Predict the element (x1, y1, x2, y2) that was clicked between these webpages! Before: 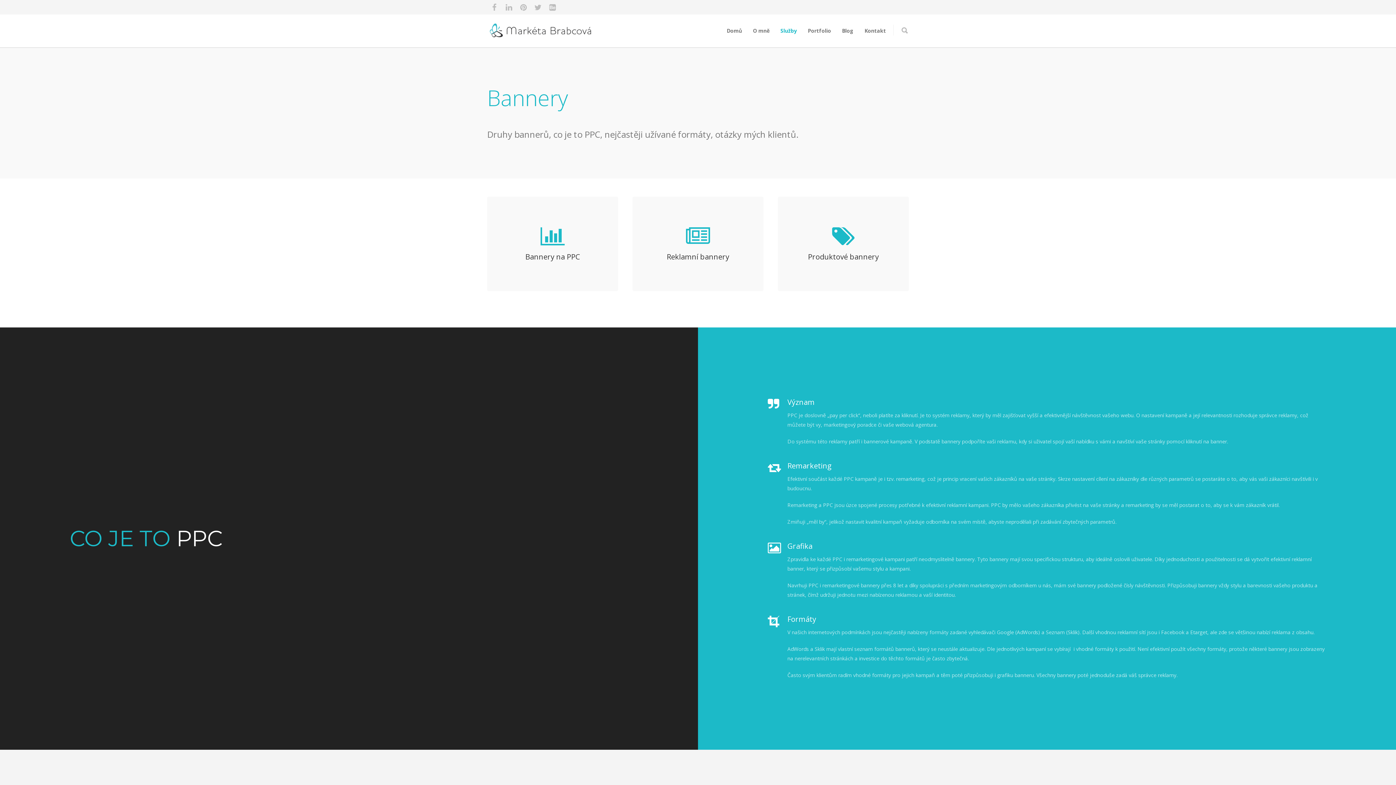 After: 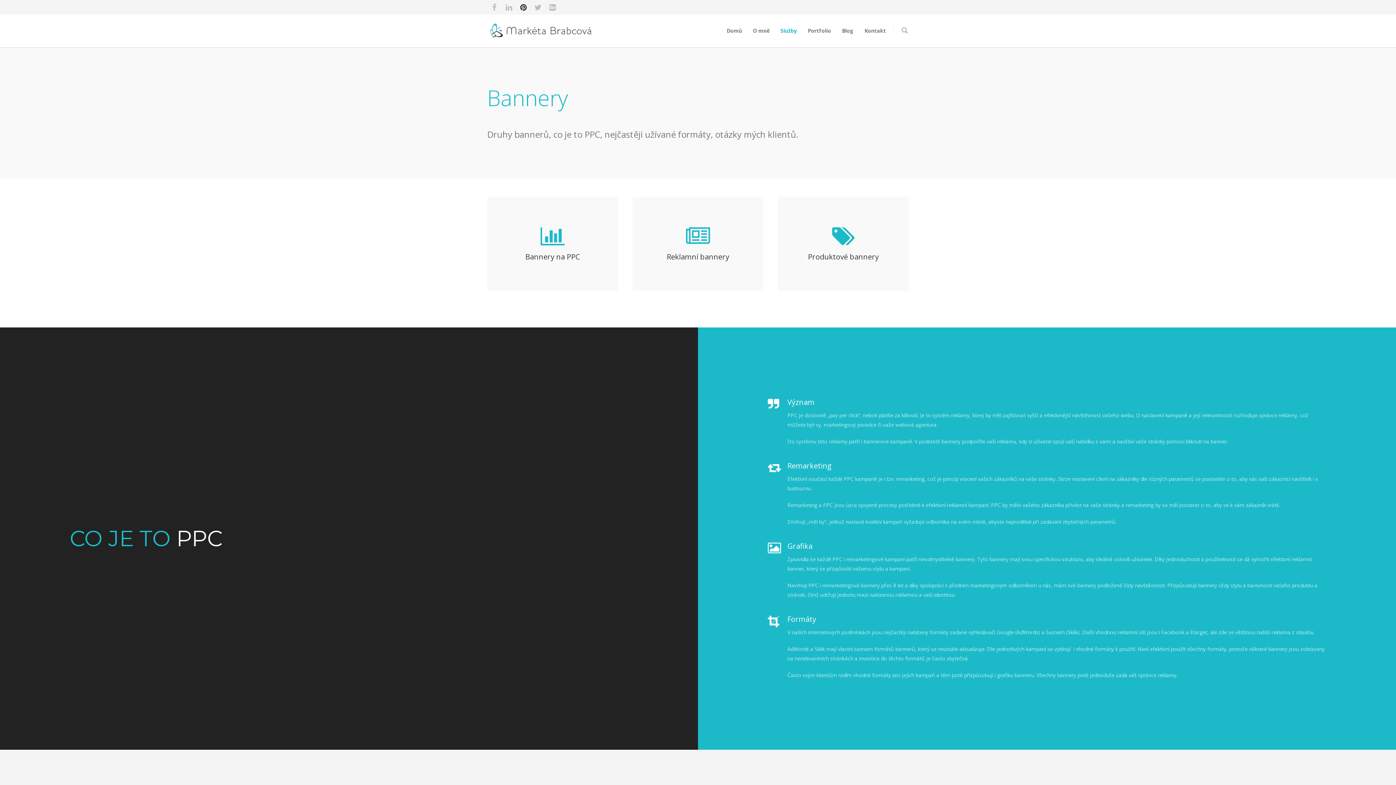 Action: bbox: (516, 0, 530, 14)